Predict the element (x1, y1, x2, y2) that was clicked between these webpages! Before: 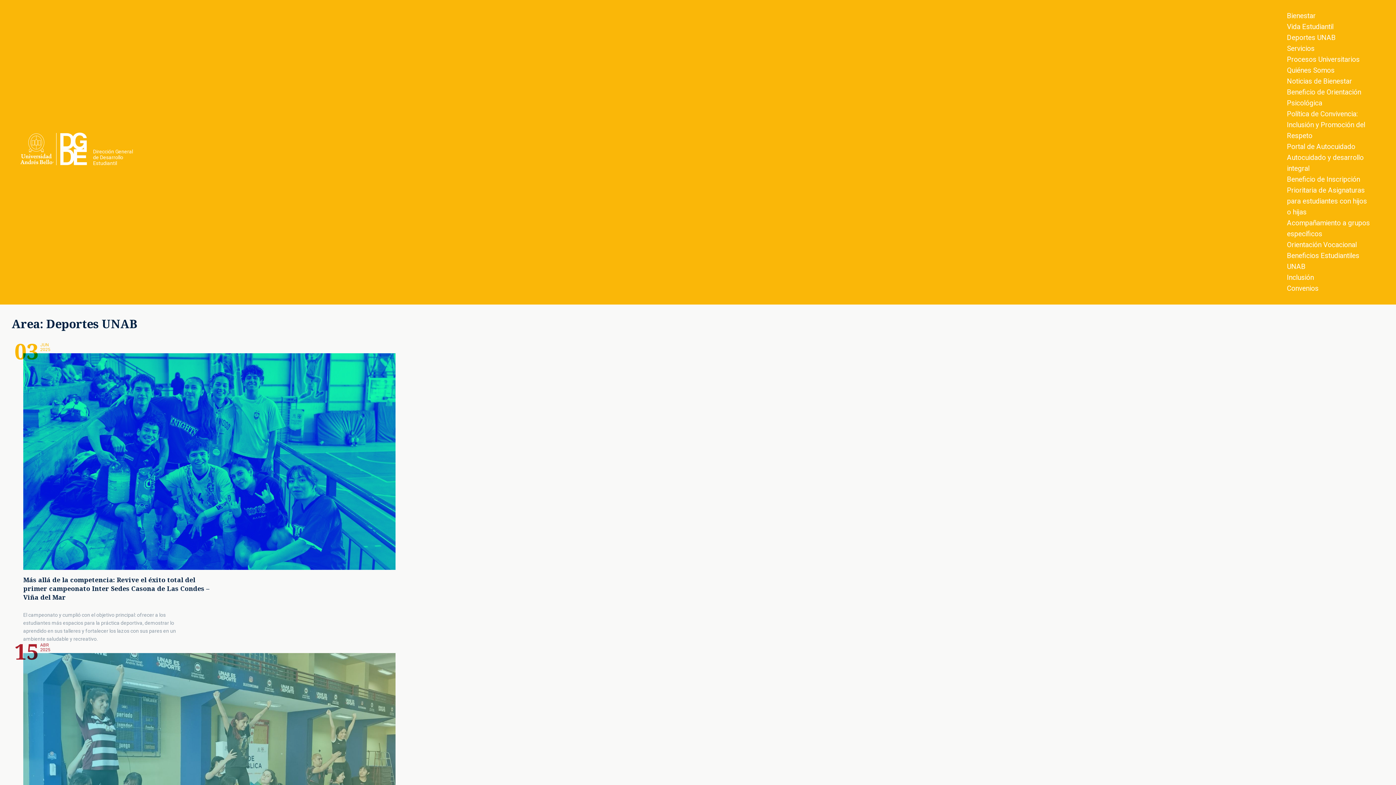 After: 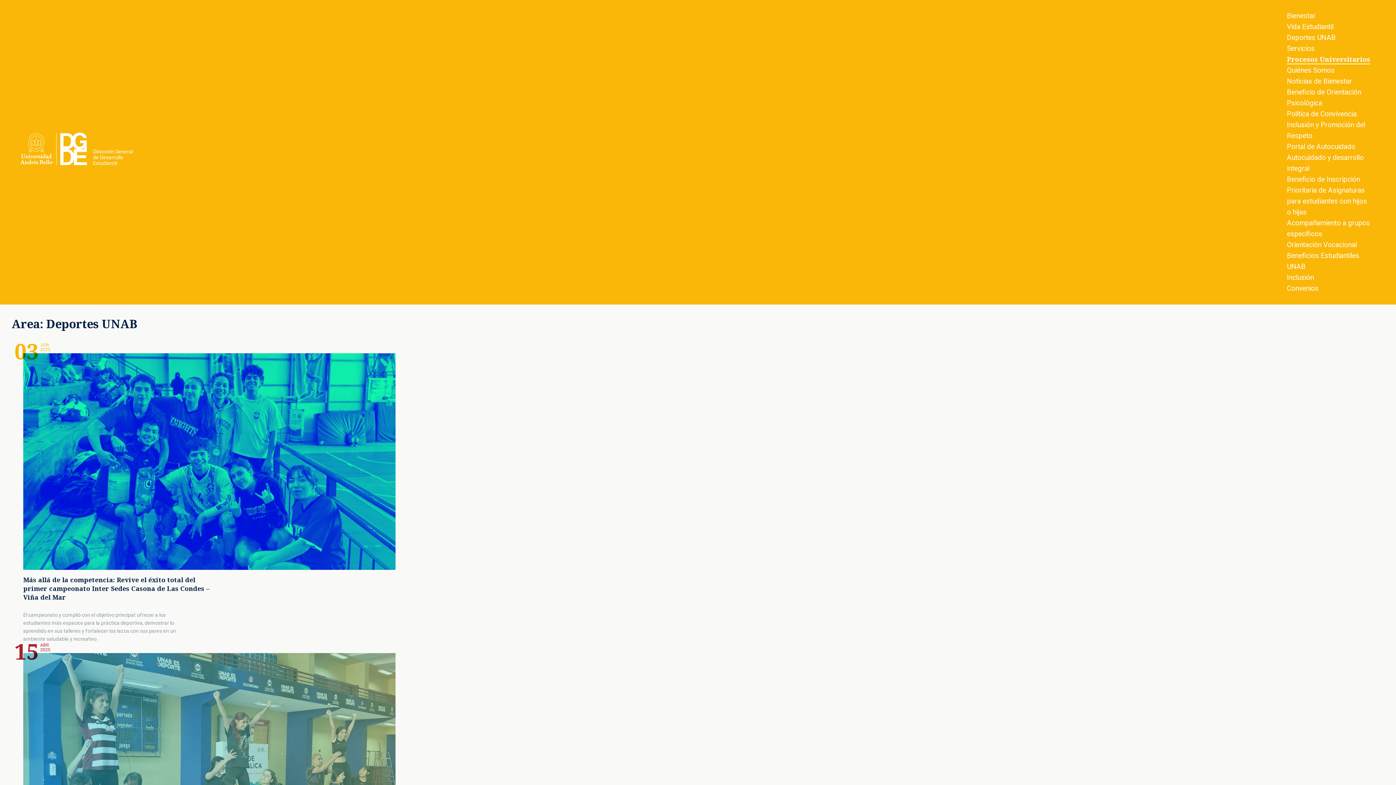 Action: bbox: (1287, 55, 1360, 63) label: Procesos Universitarios